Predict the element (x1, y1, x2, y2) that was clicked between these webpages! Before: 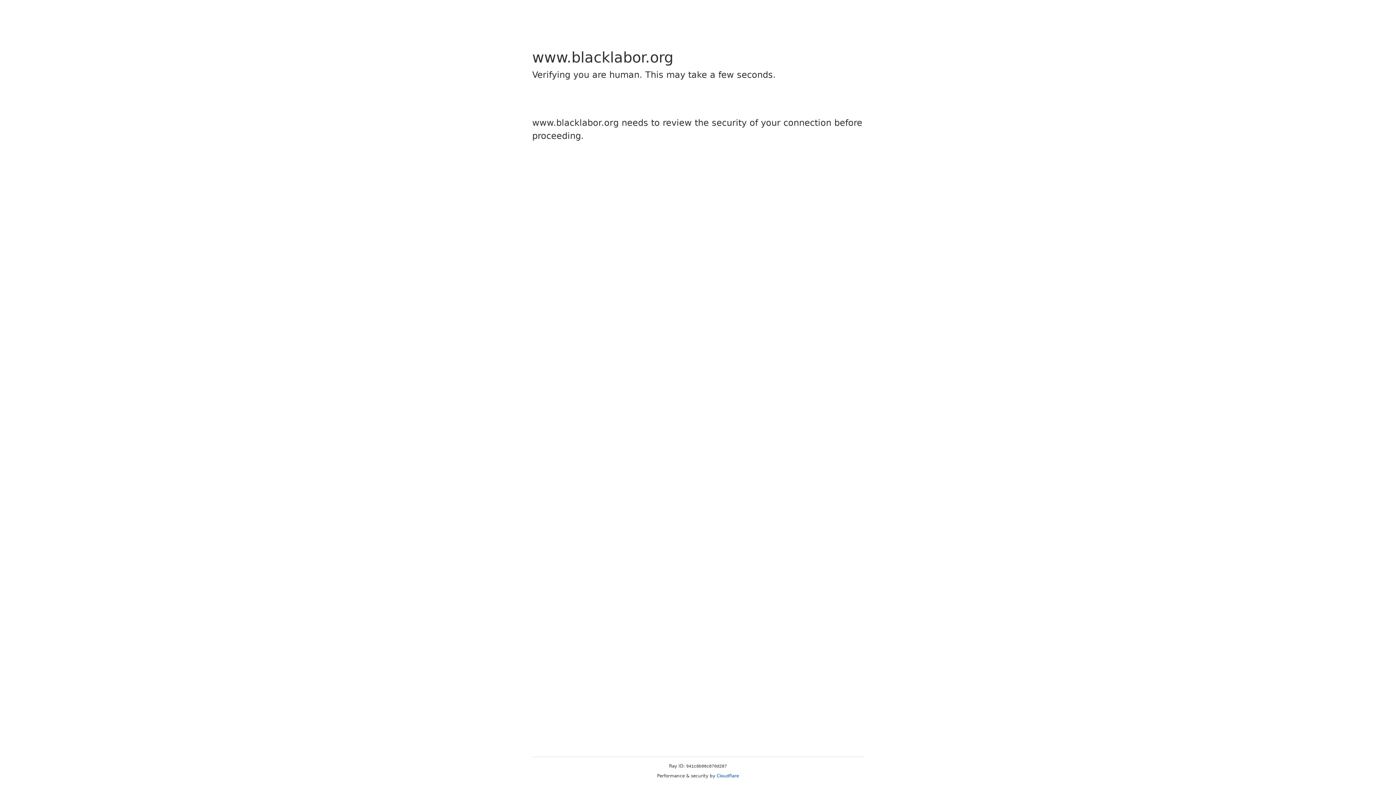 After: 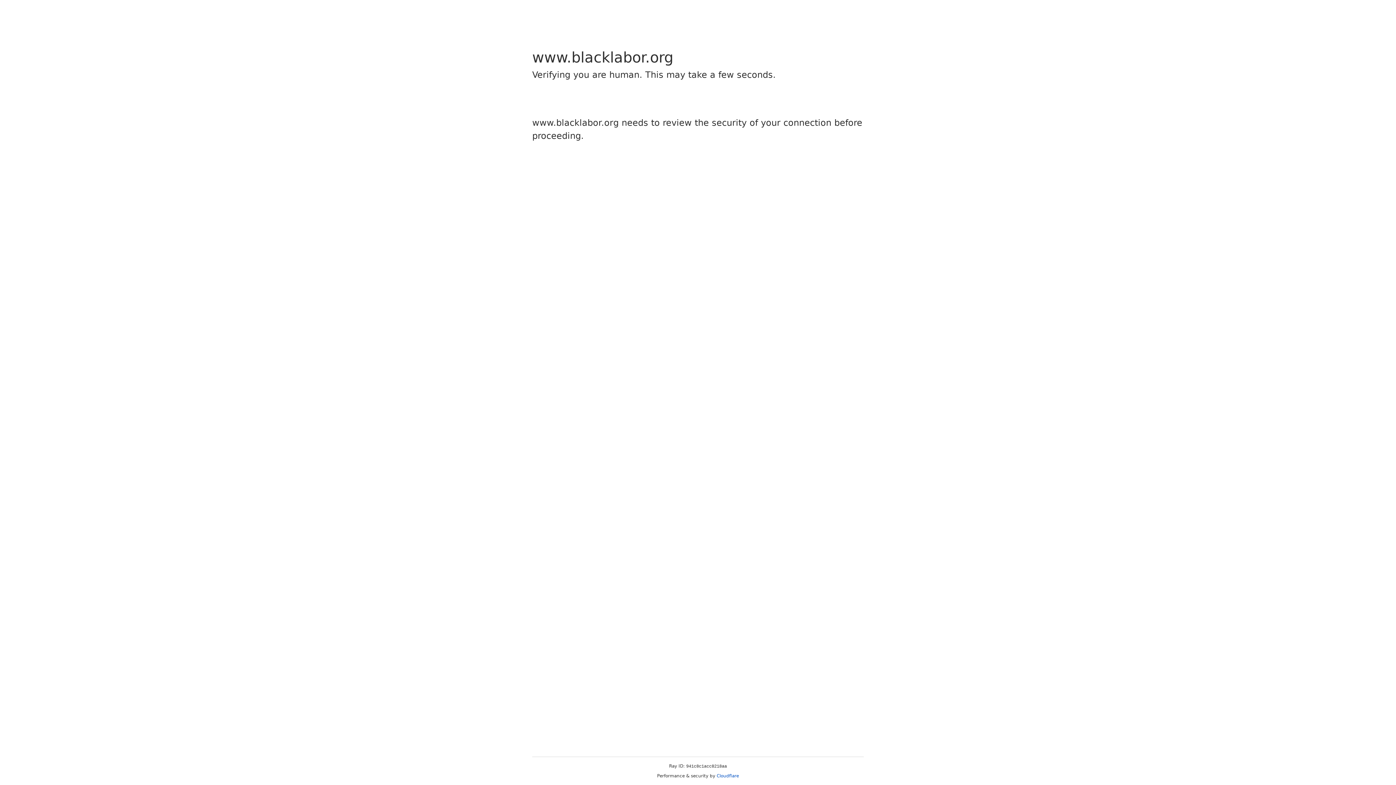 Action: label: Cloudflare bbox: (716, 773, 739, 778)